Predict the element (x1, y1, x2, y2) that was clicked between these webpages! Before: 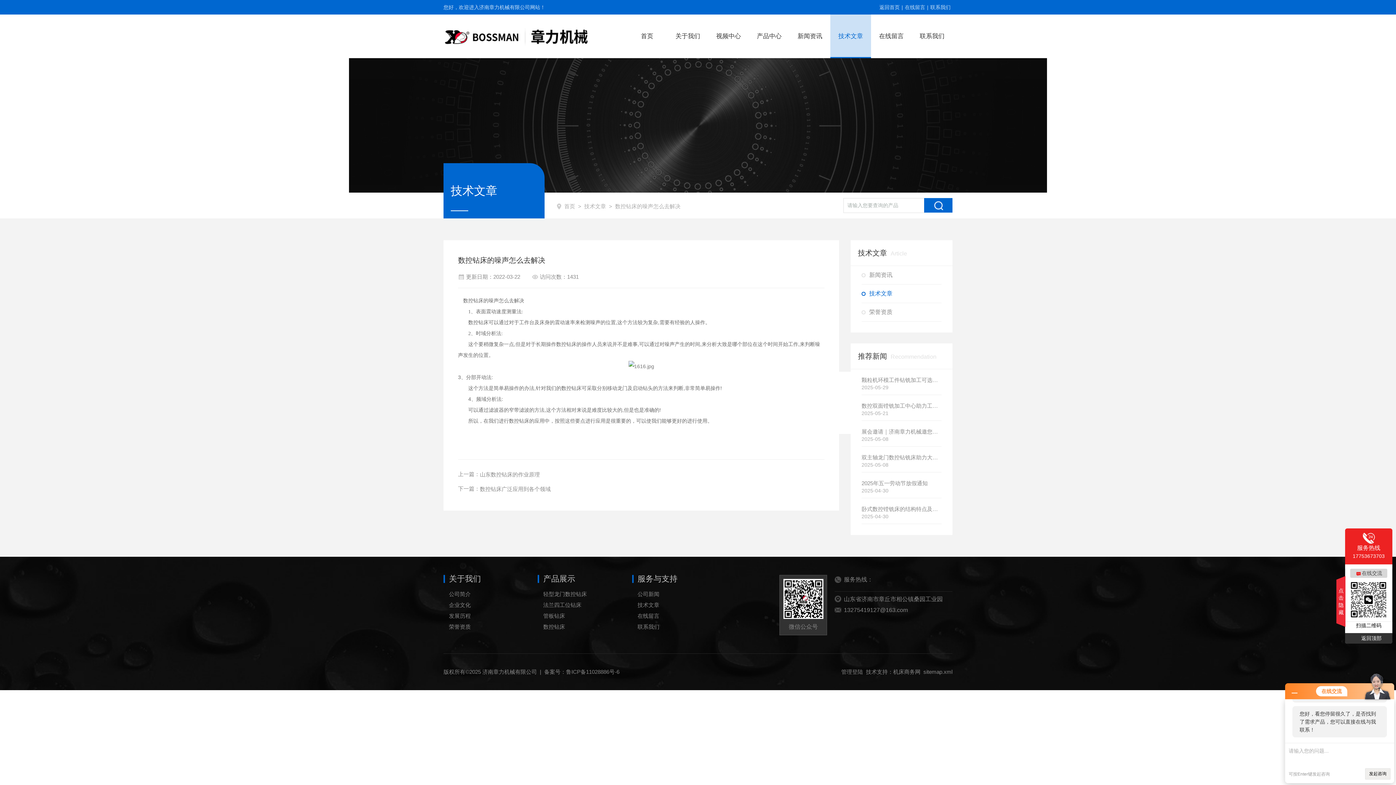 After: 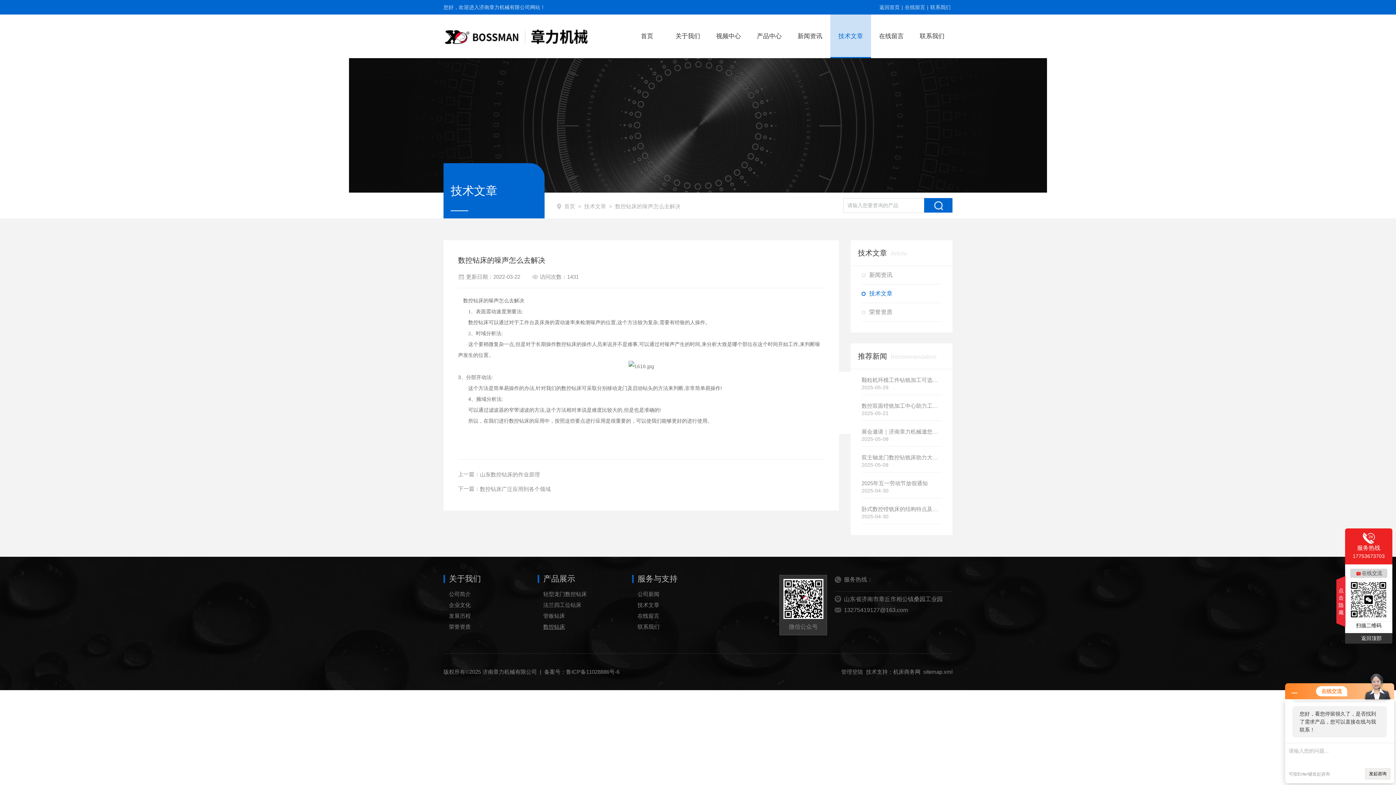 Action: label: 数控钻床 bbox: (543, 623, 625, 630)